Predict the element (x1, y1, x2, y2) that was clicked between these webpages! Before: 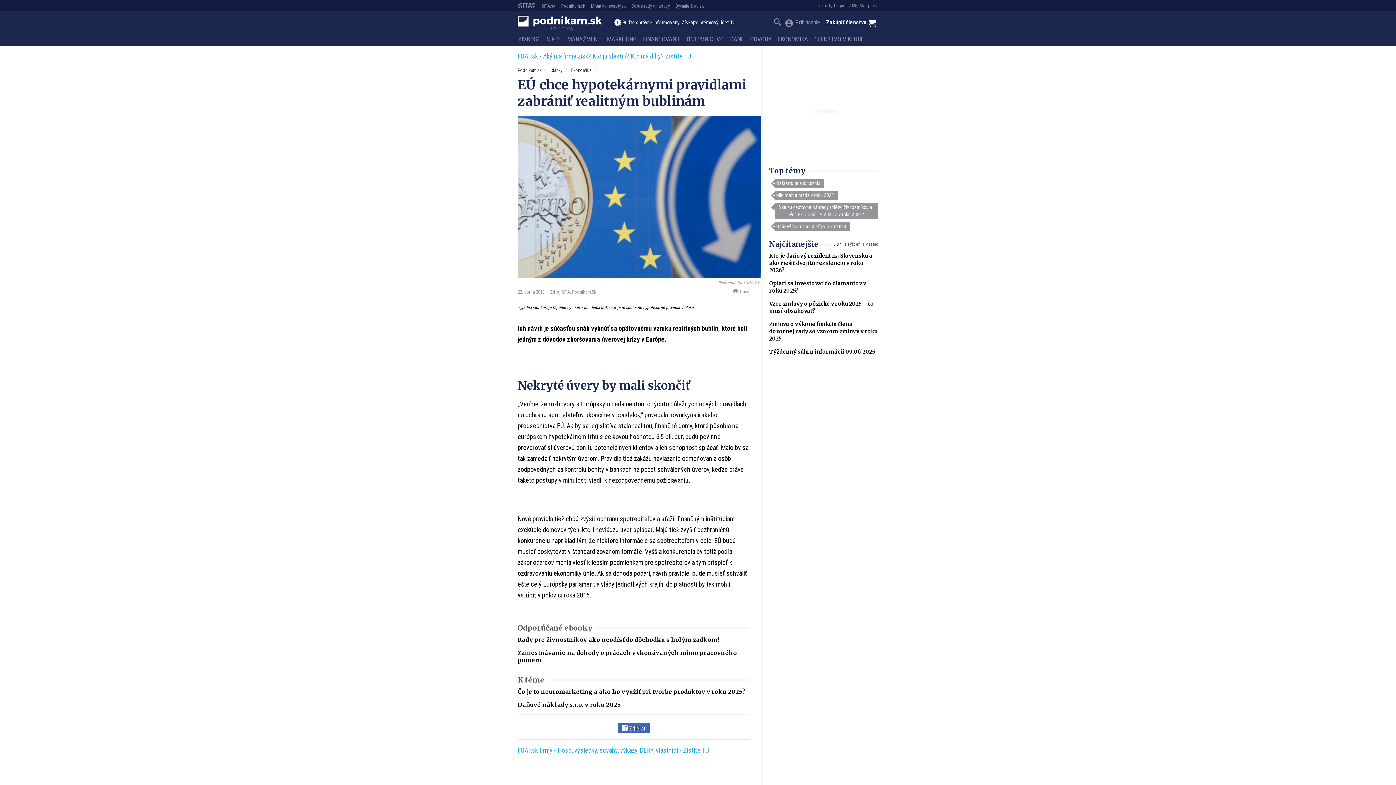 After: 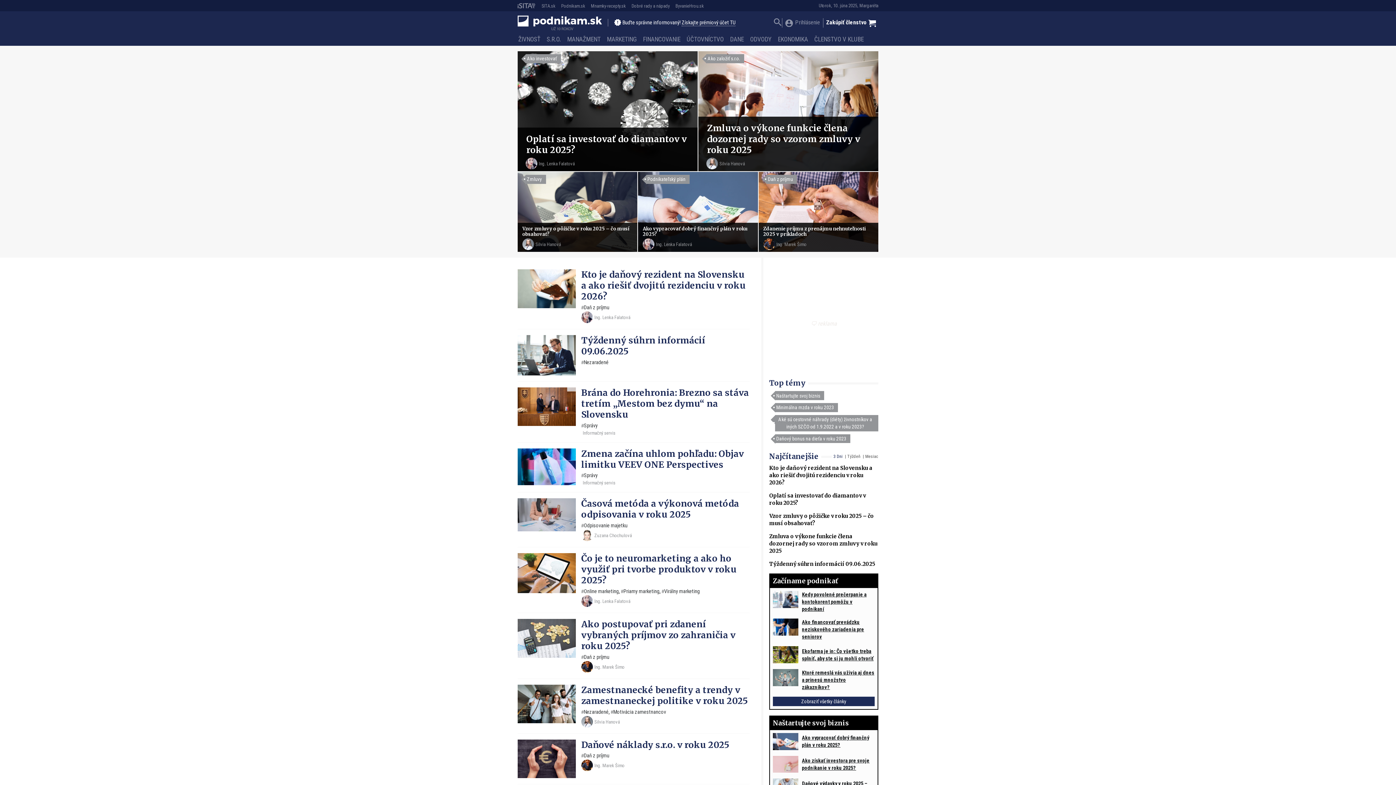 Action: label: Podnikam.sk bbox: (517, 67, 541, 73)